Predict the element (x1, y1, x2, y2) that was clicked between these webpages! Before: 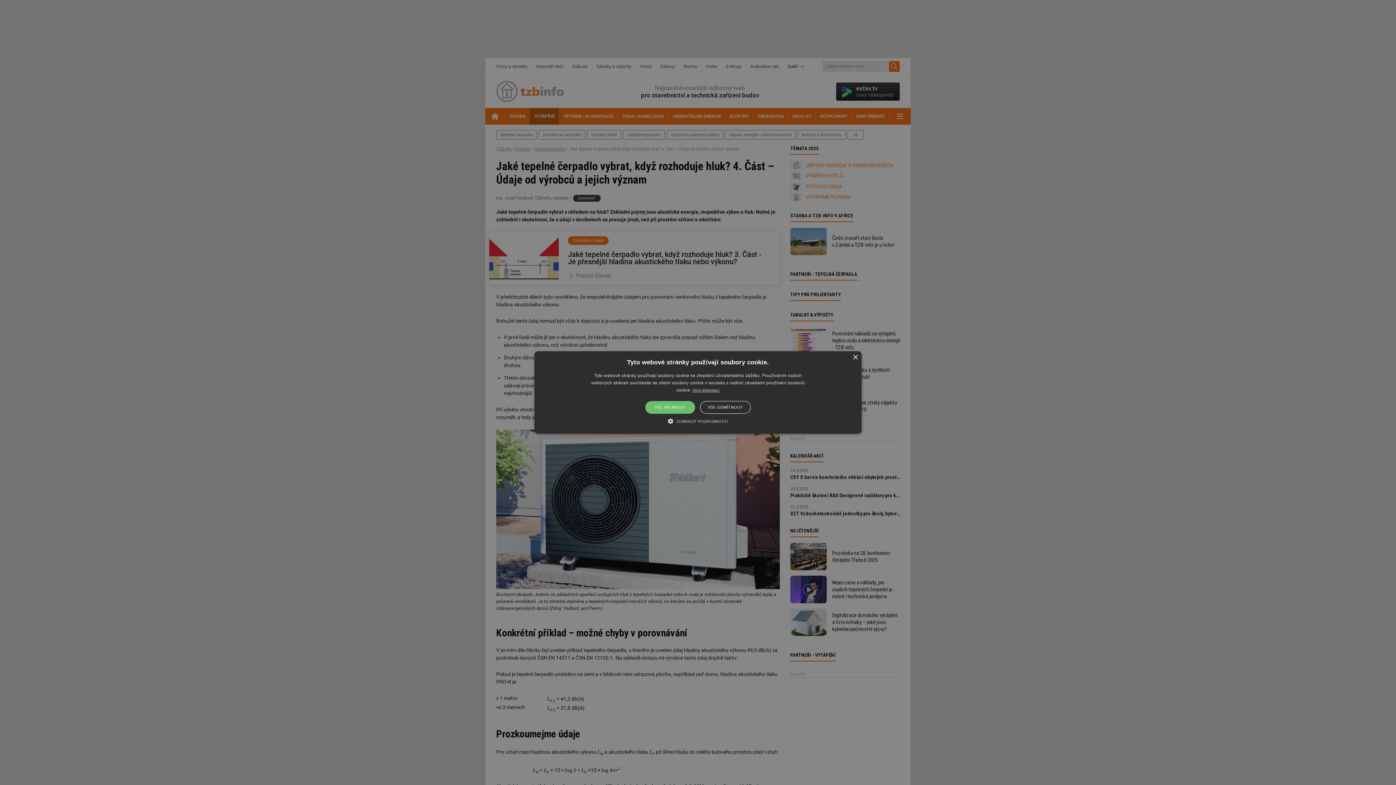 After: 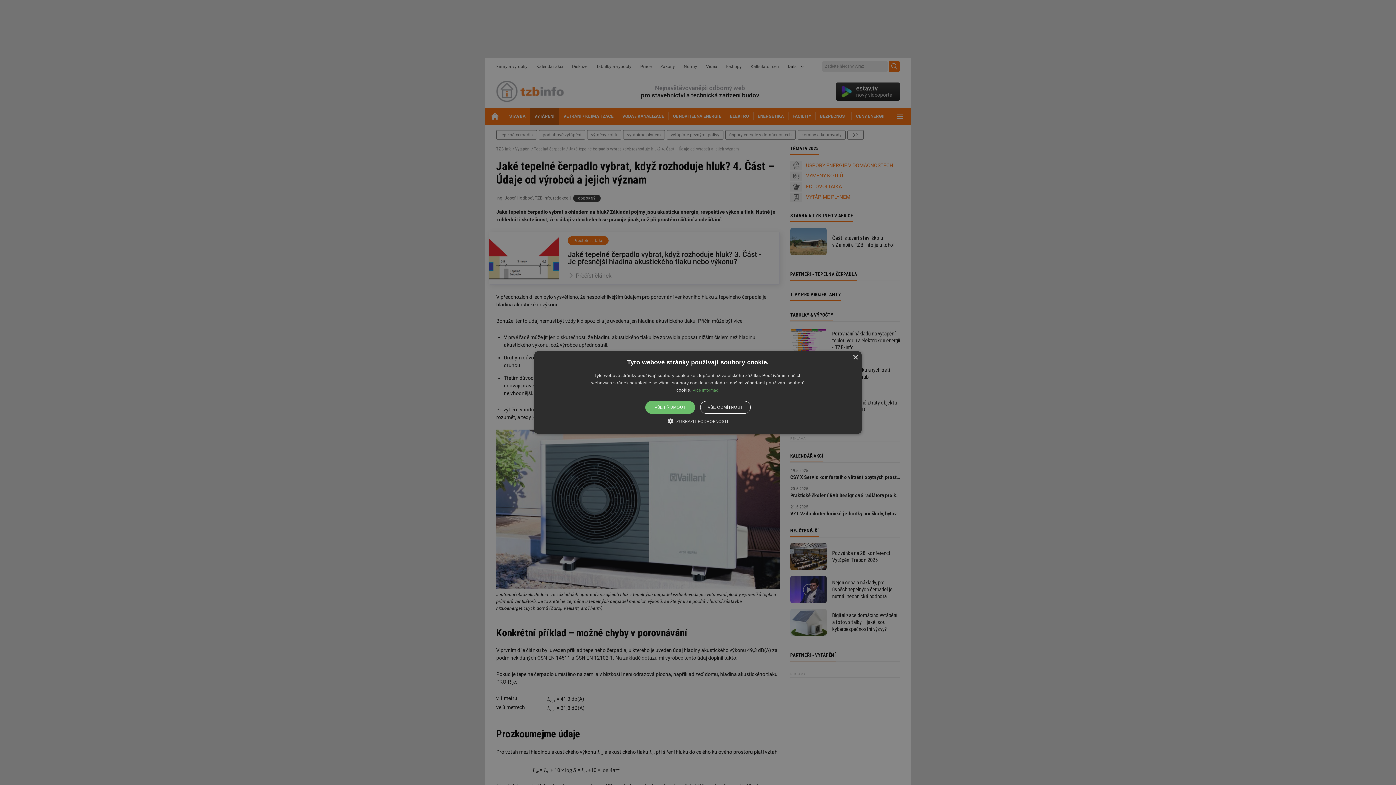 Action: bbox: (692, 388, 719, 392) label: Více informací, opens a new window